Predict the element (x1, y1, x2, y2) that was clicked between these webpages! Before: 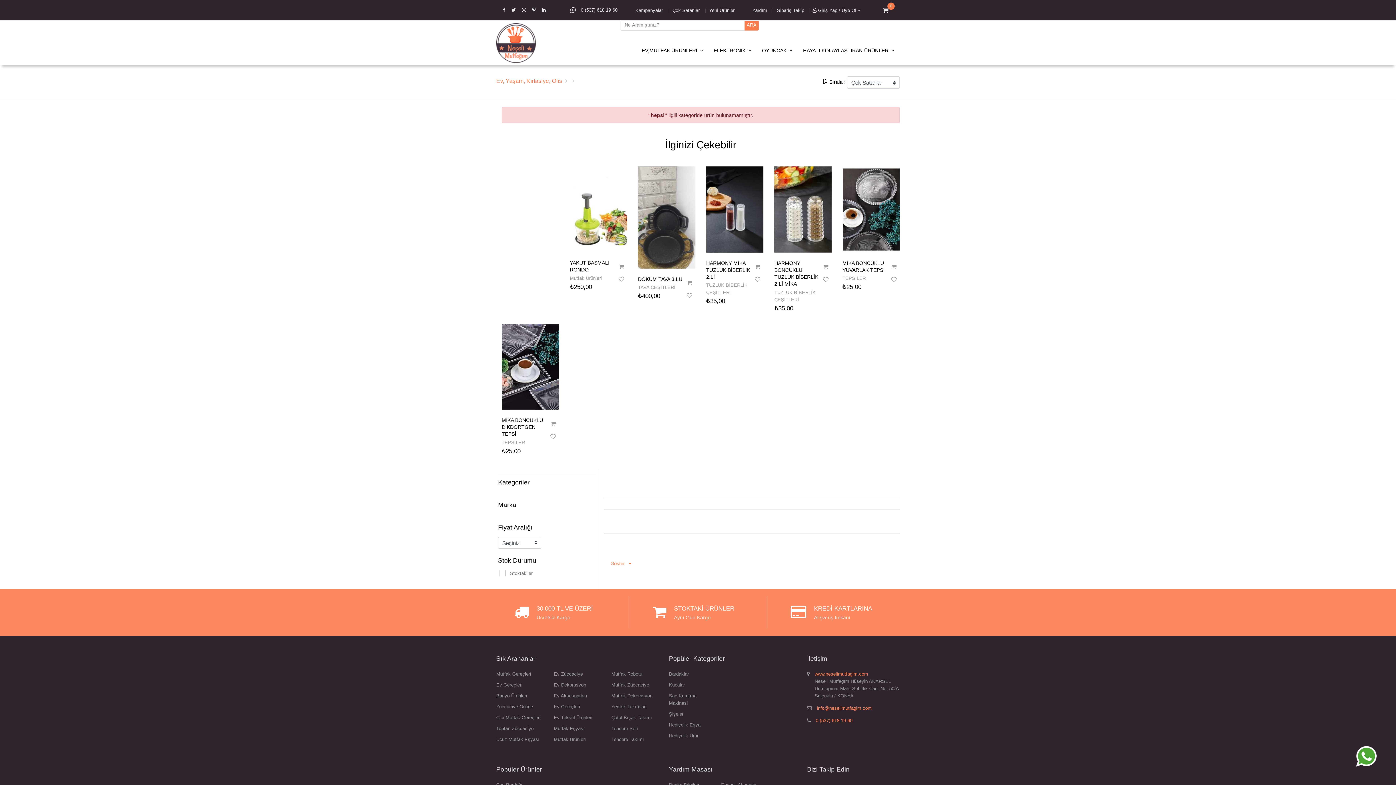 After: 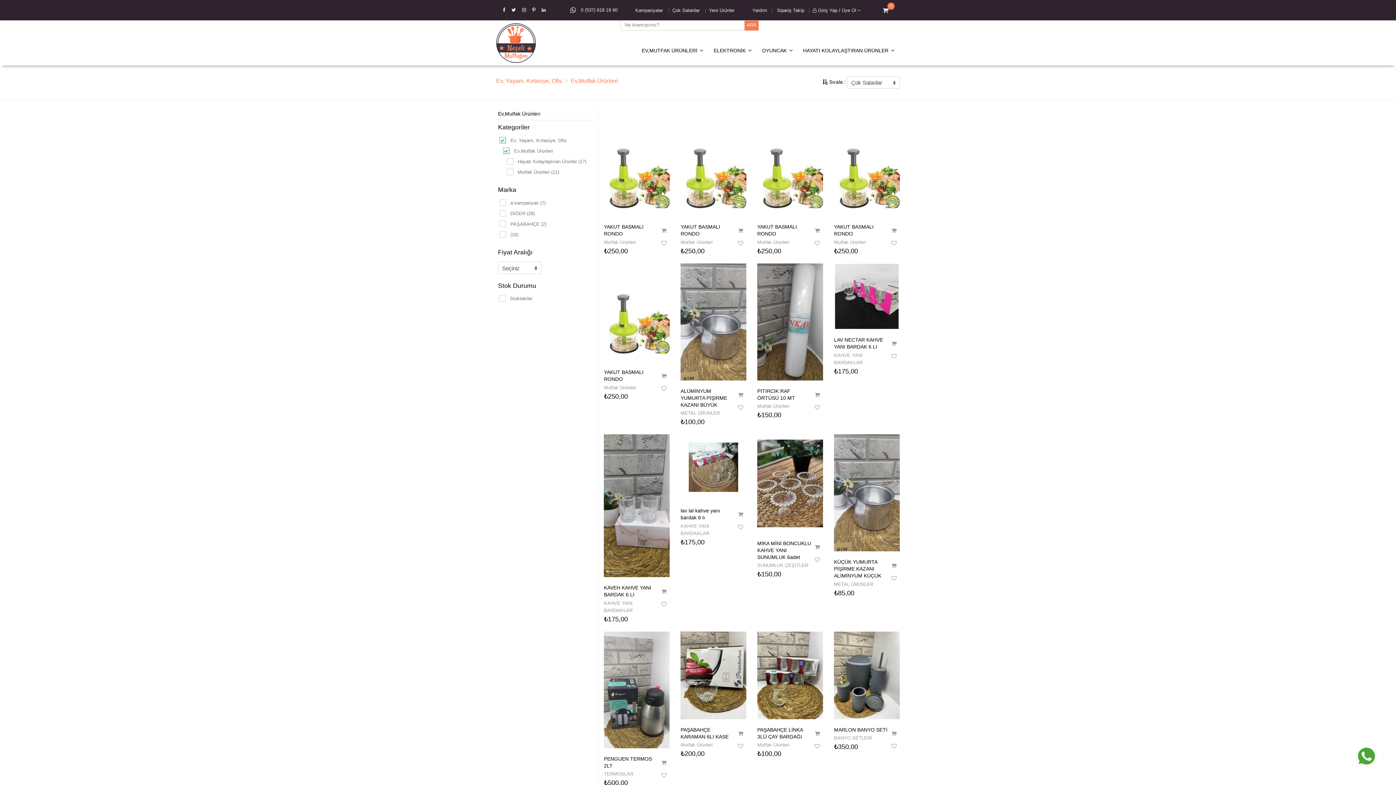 Action: label: Ev Aksesuarları bbox: (553, 693, 587, 698)